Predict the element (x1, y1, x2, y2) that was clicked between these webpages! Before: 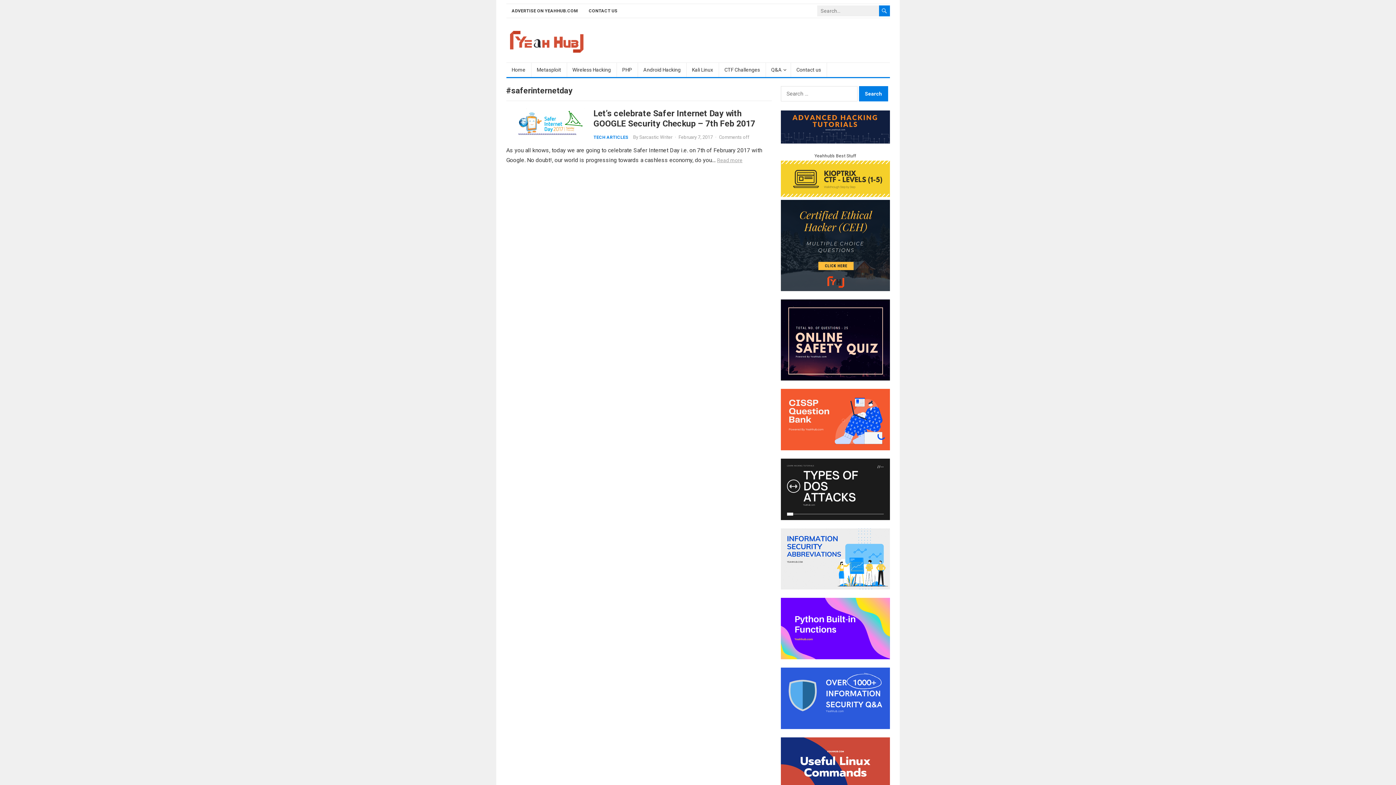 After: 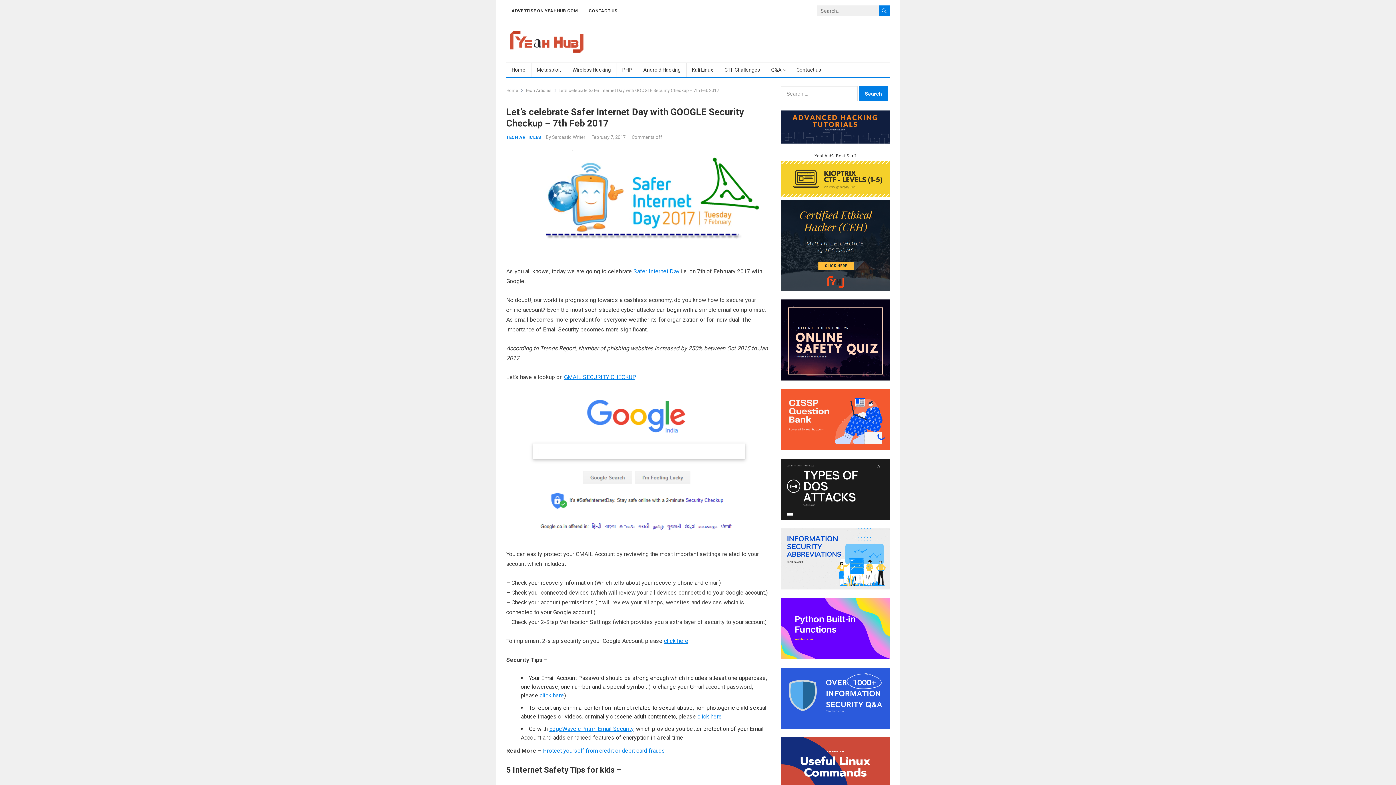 Action: label: Let’s celebrate Safer Internet Day with GOOGLE Security Checkup – 7th Feb 2017 bbox: (593, 108, 755, 128)